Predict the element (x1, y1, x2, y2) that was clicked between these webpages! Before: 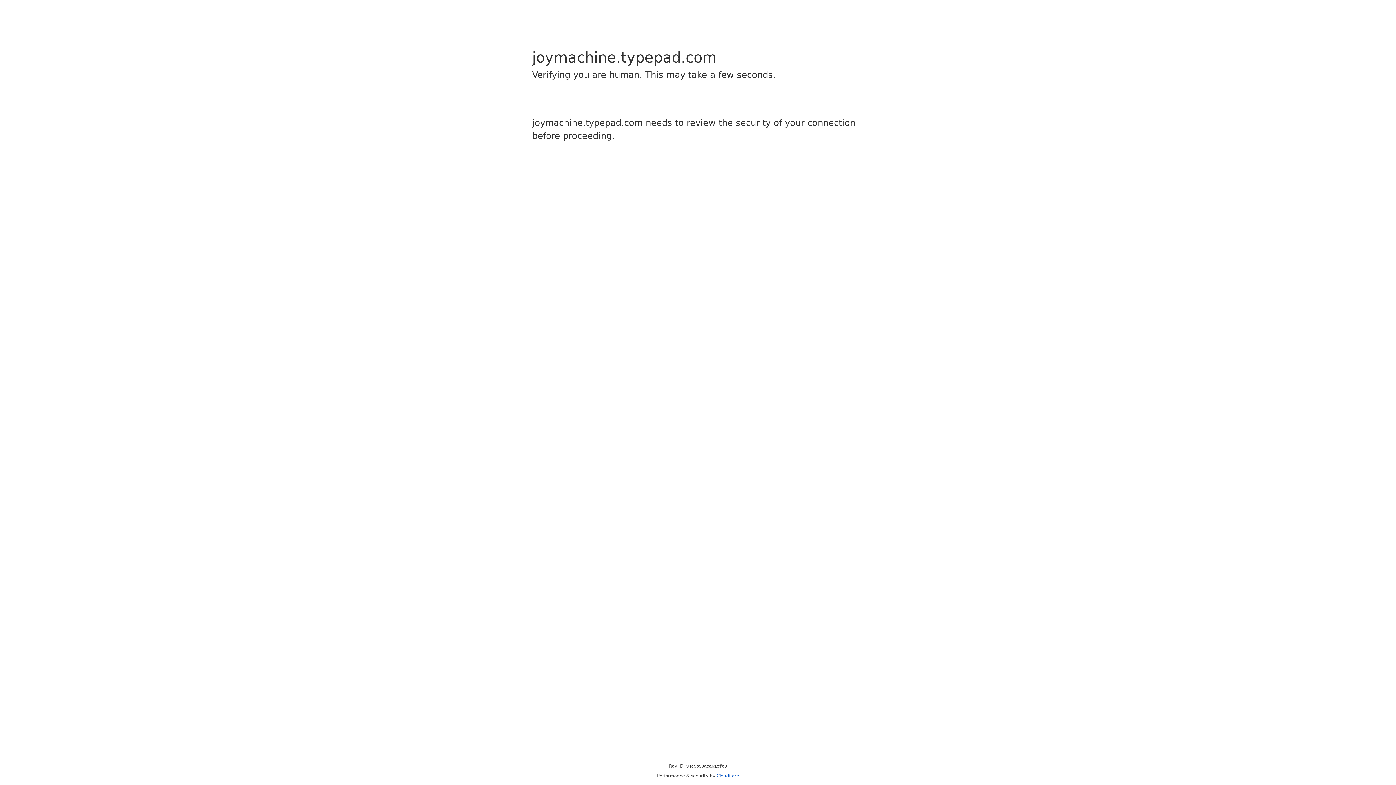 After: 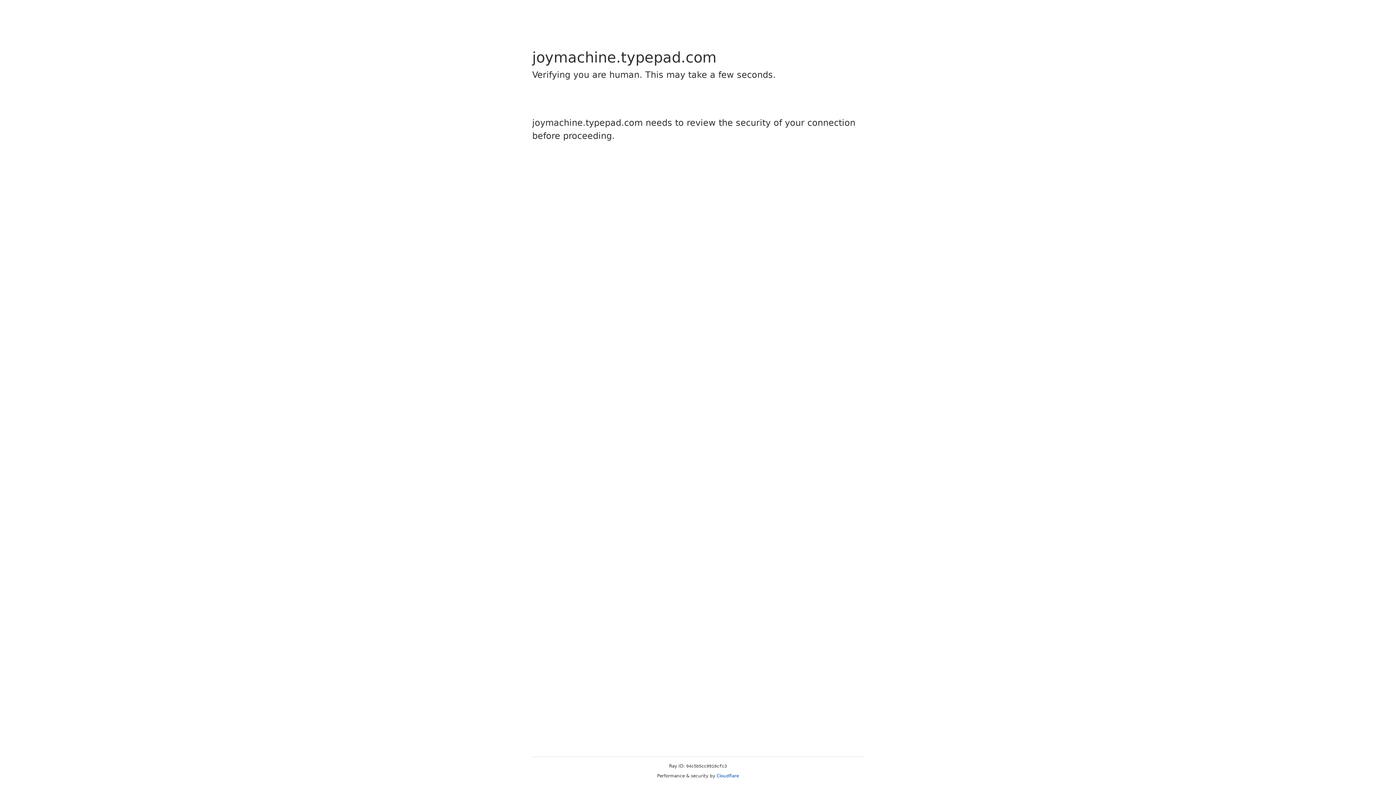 Action: label: Cloudflare bbox: (716, 773, 739, 778)